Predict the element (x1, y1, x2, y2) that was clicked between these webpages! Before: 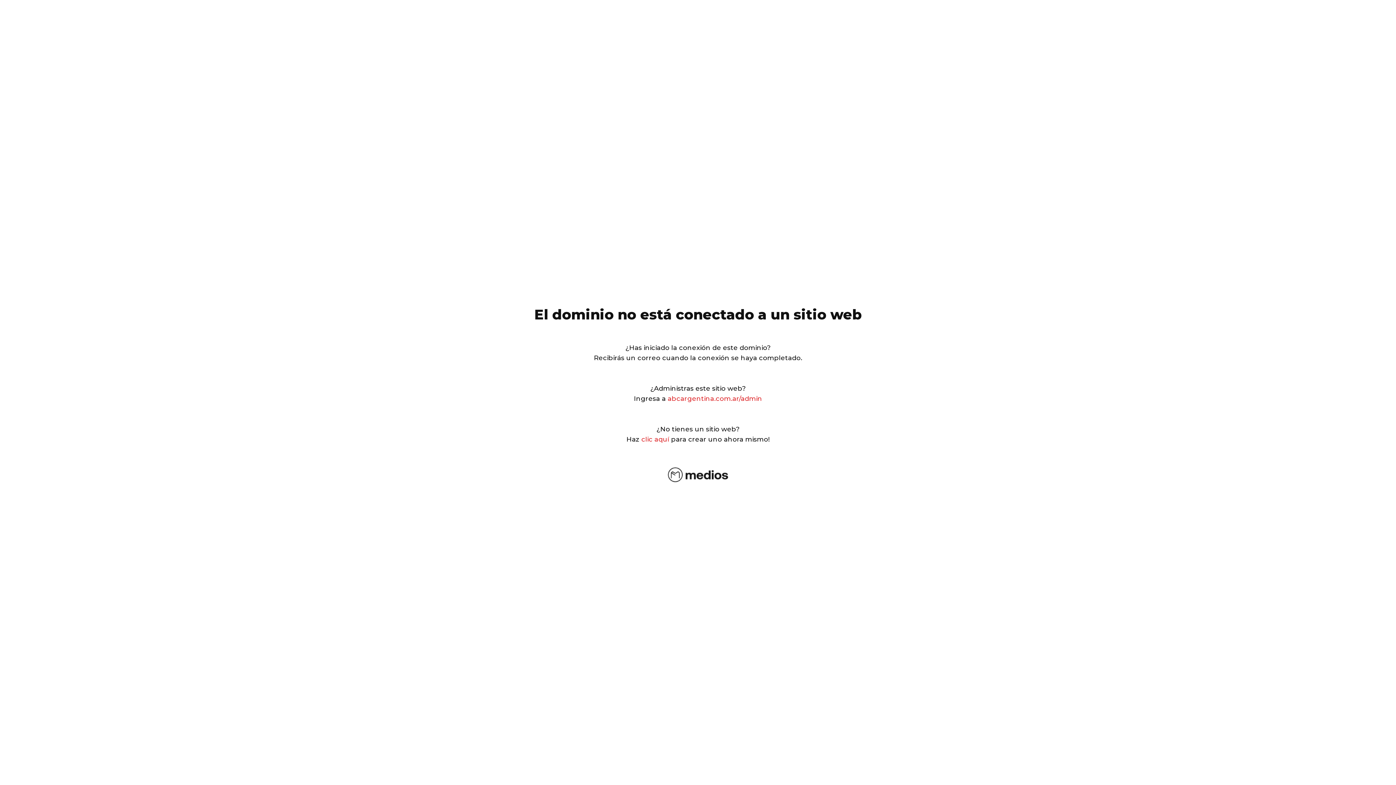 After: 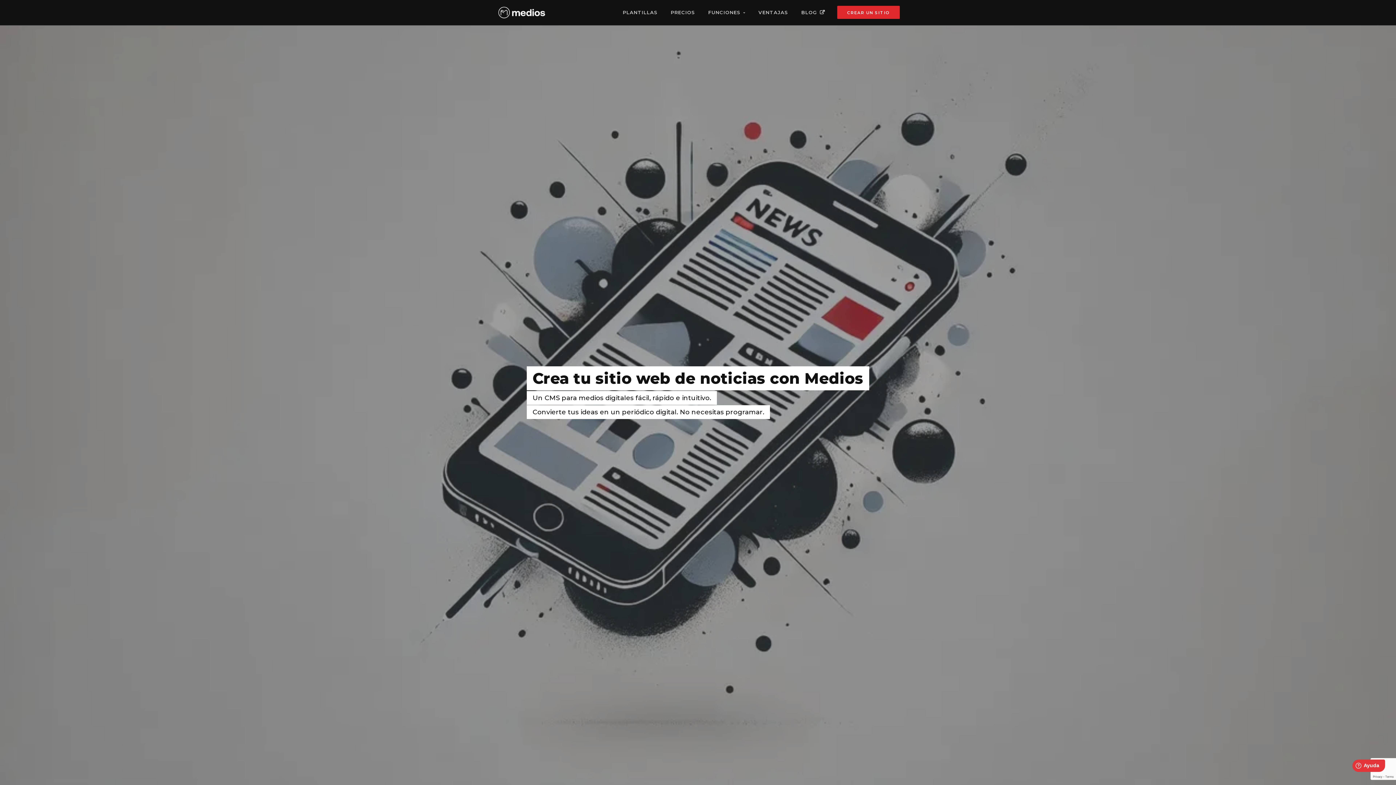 Action: label: clic aquí bbox: (641, 435, 669, 443)